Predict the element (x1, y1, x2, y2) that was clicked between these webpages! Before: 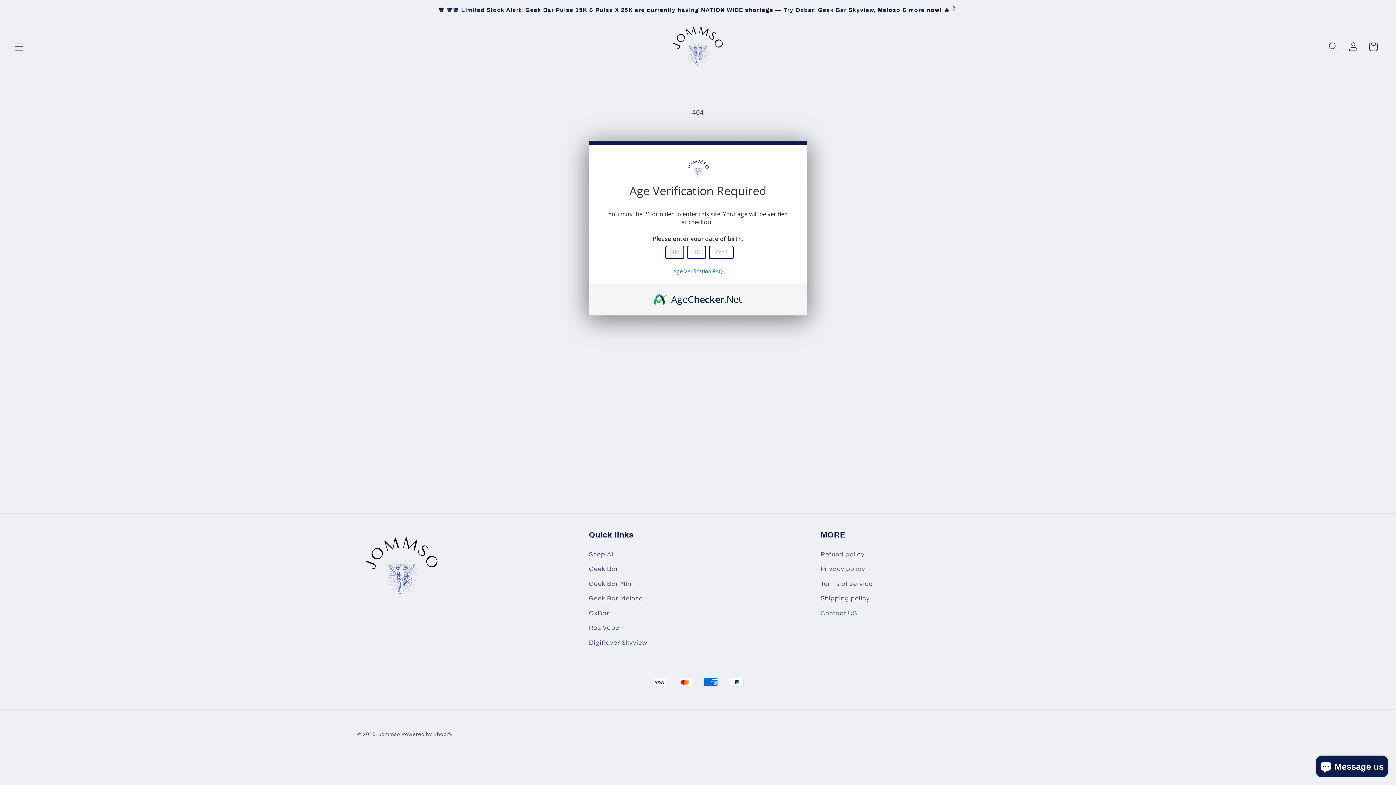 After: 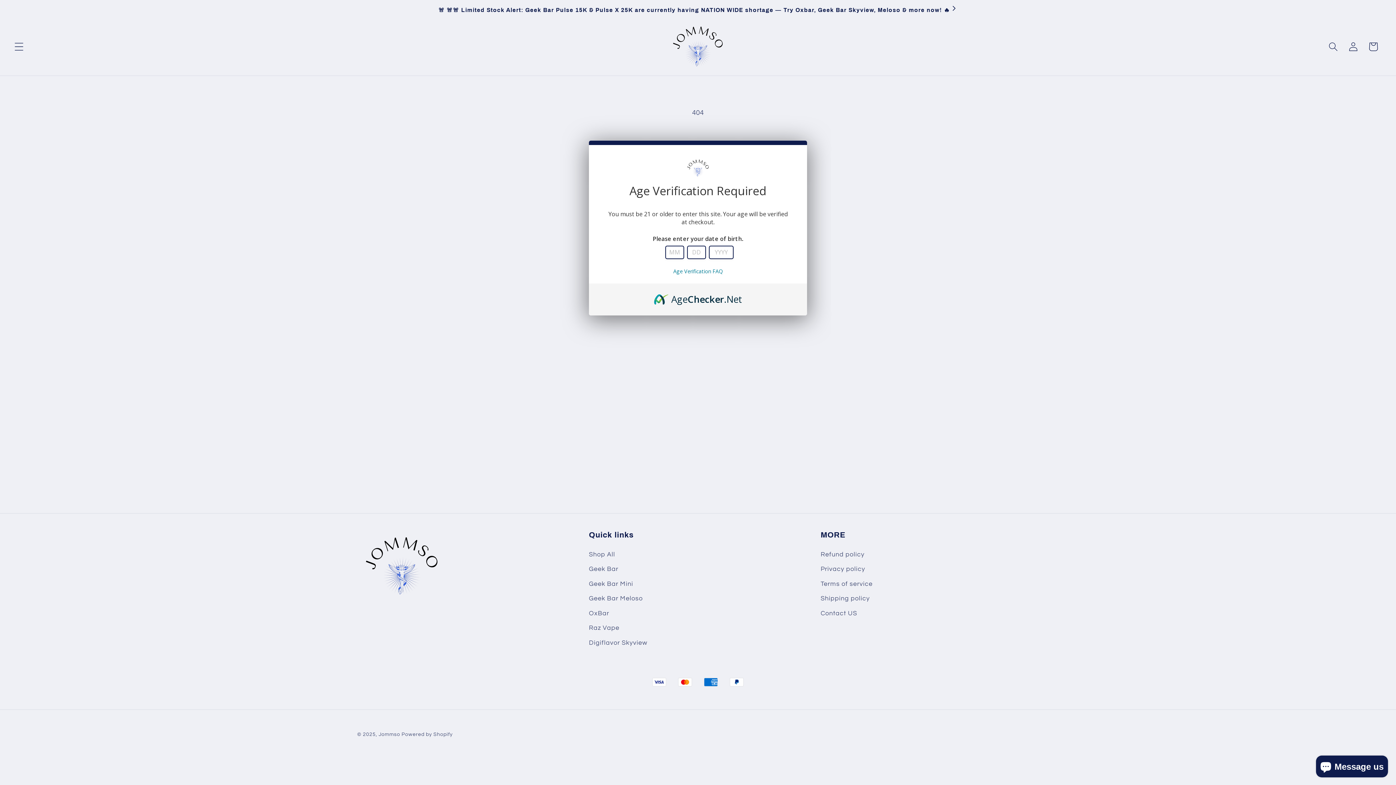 Action: bbox: (654, 292, 742, 300) label: AgeChecker.Net